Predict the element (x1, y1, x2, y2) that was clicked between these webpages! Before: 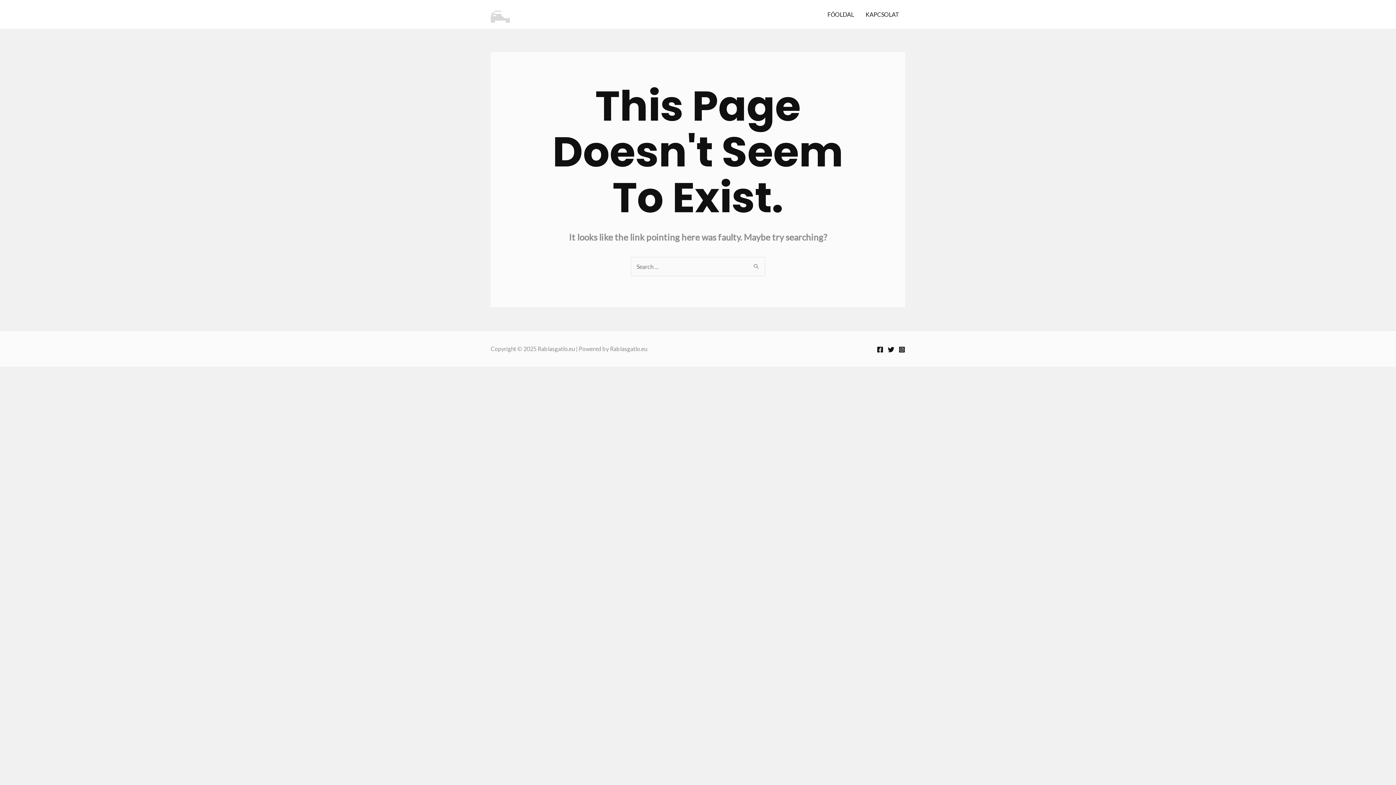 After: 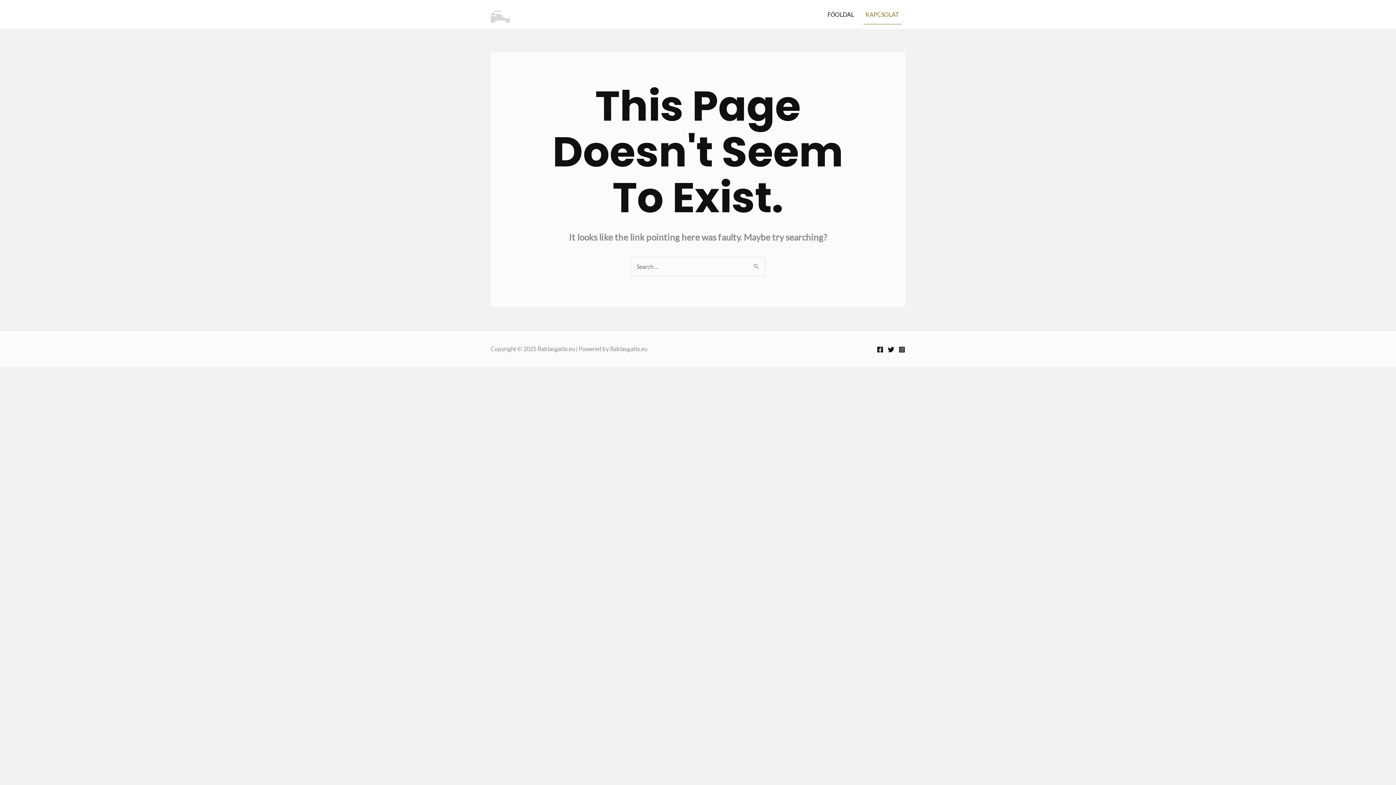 Action: bbox: (860, 4, 905, 24) label: KAPCSOLAT